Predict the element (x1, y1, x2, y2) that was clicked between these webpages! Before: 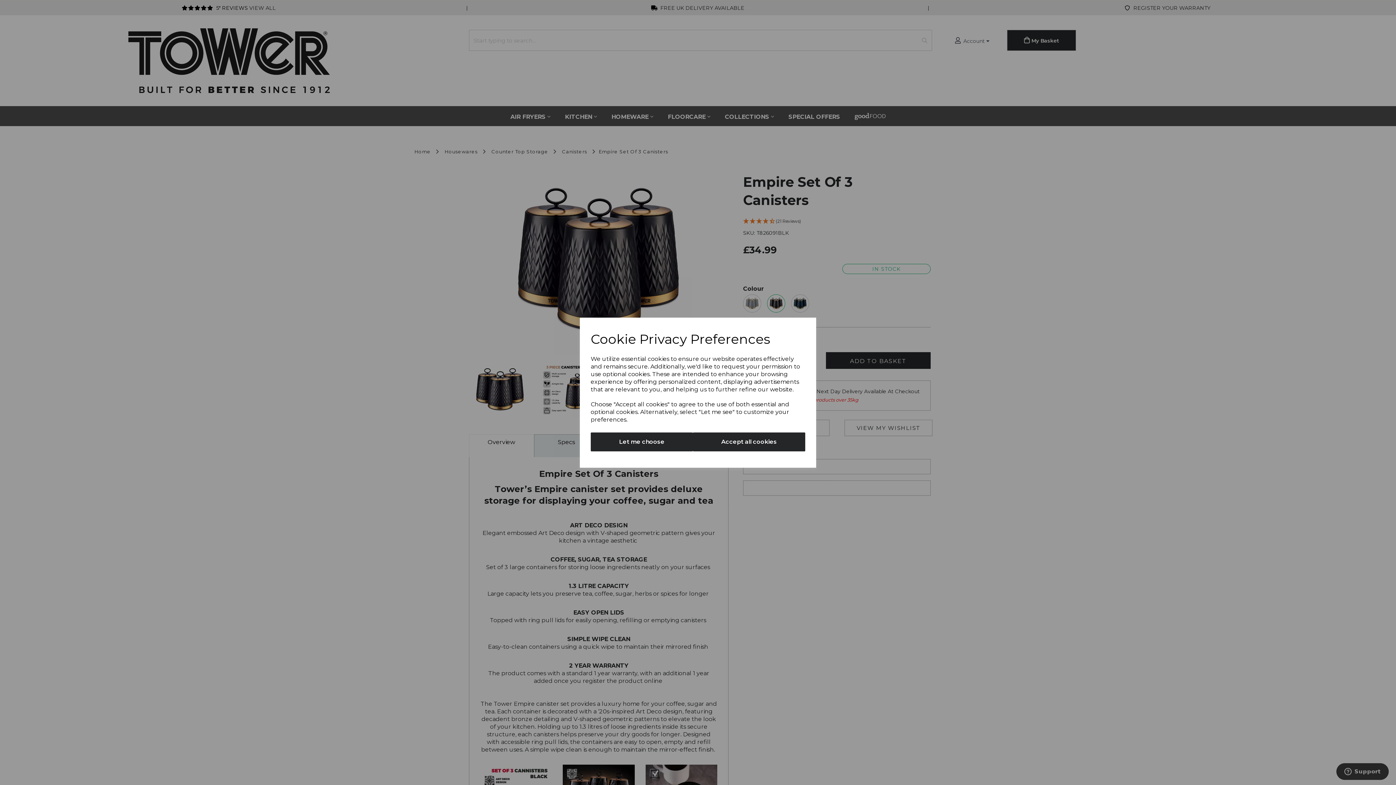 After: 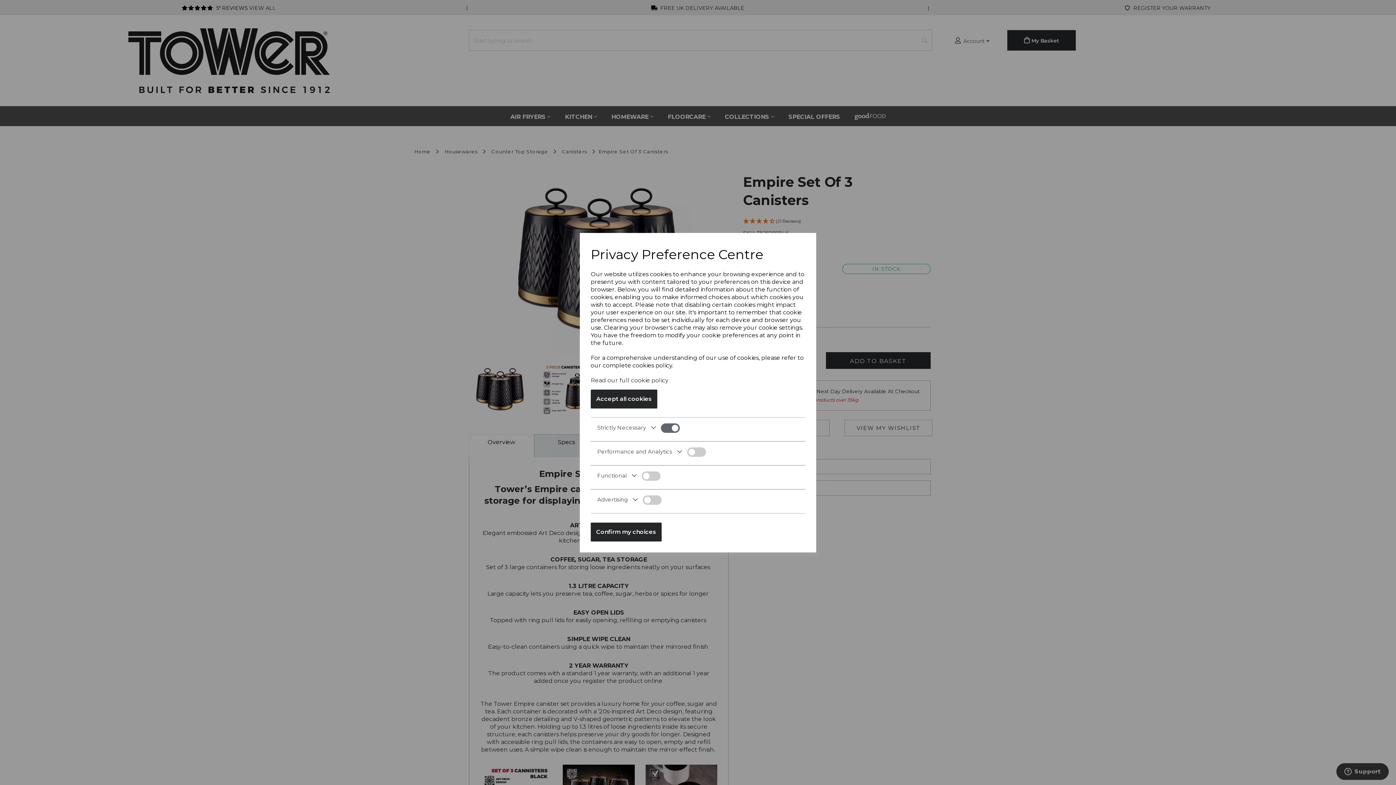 Action: label: Let me choose bbox: (590, 432, 693, 451)